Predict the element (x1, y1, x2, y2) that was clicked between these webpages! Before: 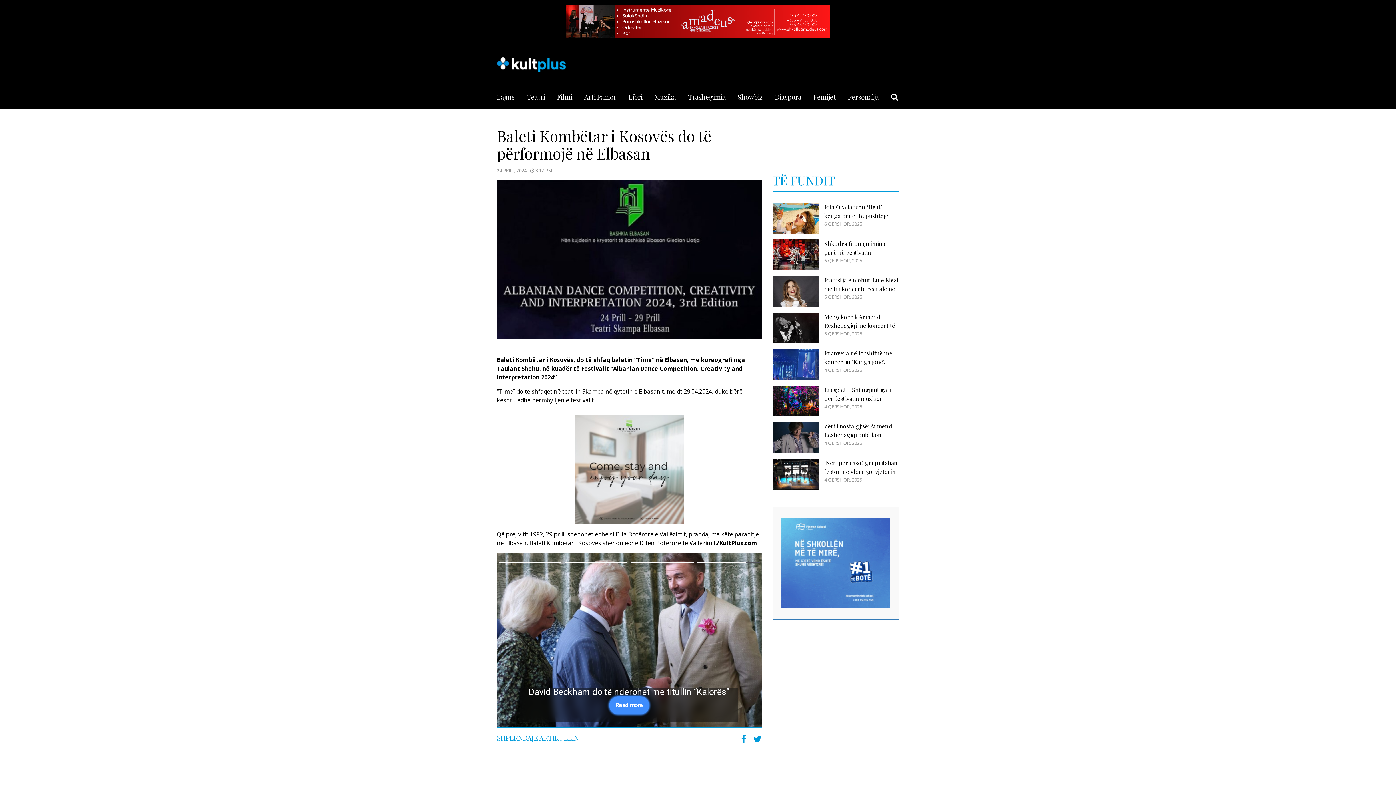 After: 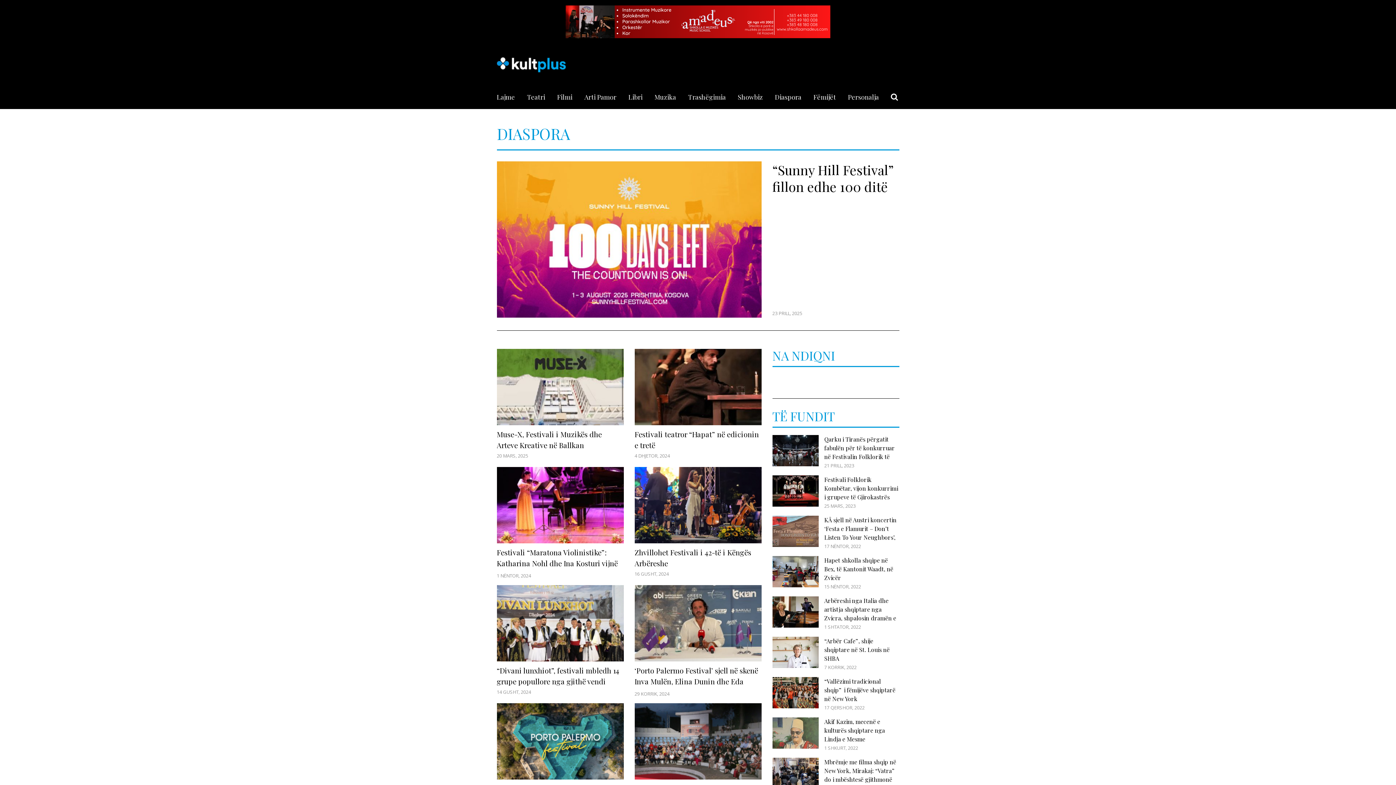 Action: bbox: (775, 92, 801, 109) label: Diaspora